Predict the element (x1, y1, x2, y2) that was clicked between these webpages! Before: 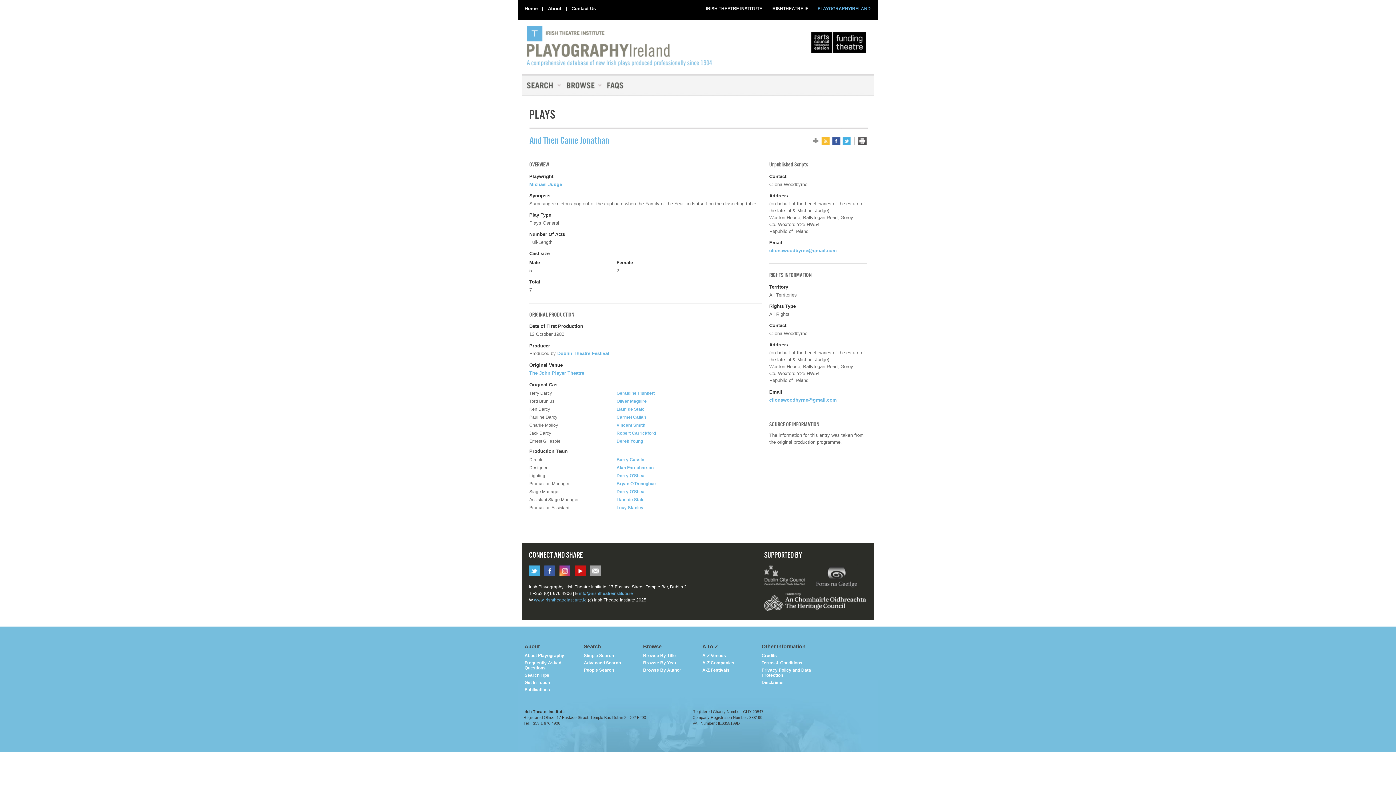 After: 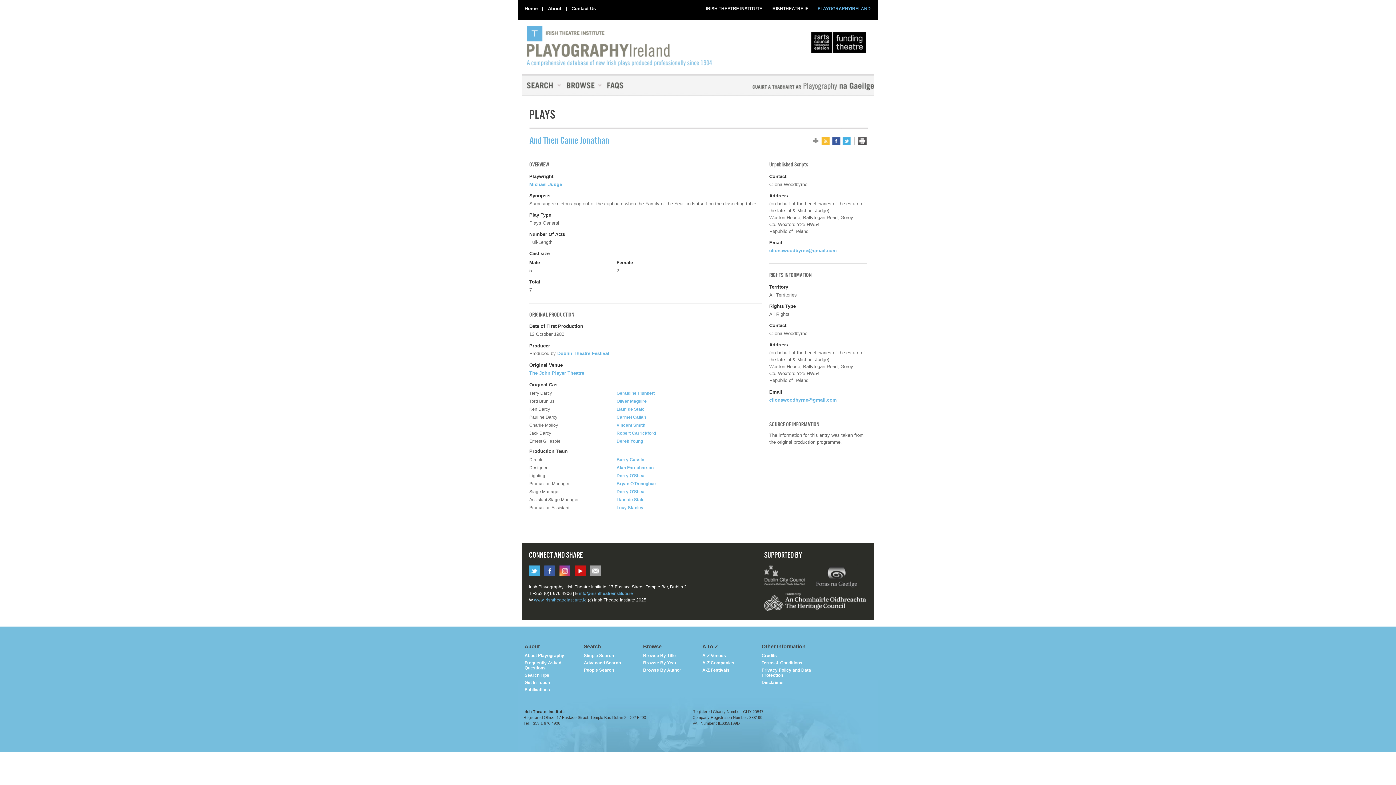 Action: label: instagram bbox: (559, 565, 570, 576)